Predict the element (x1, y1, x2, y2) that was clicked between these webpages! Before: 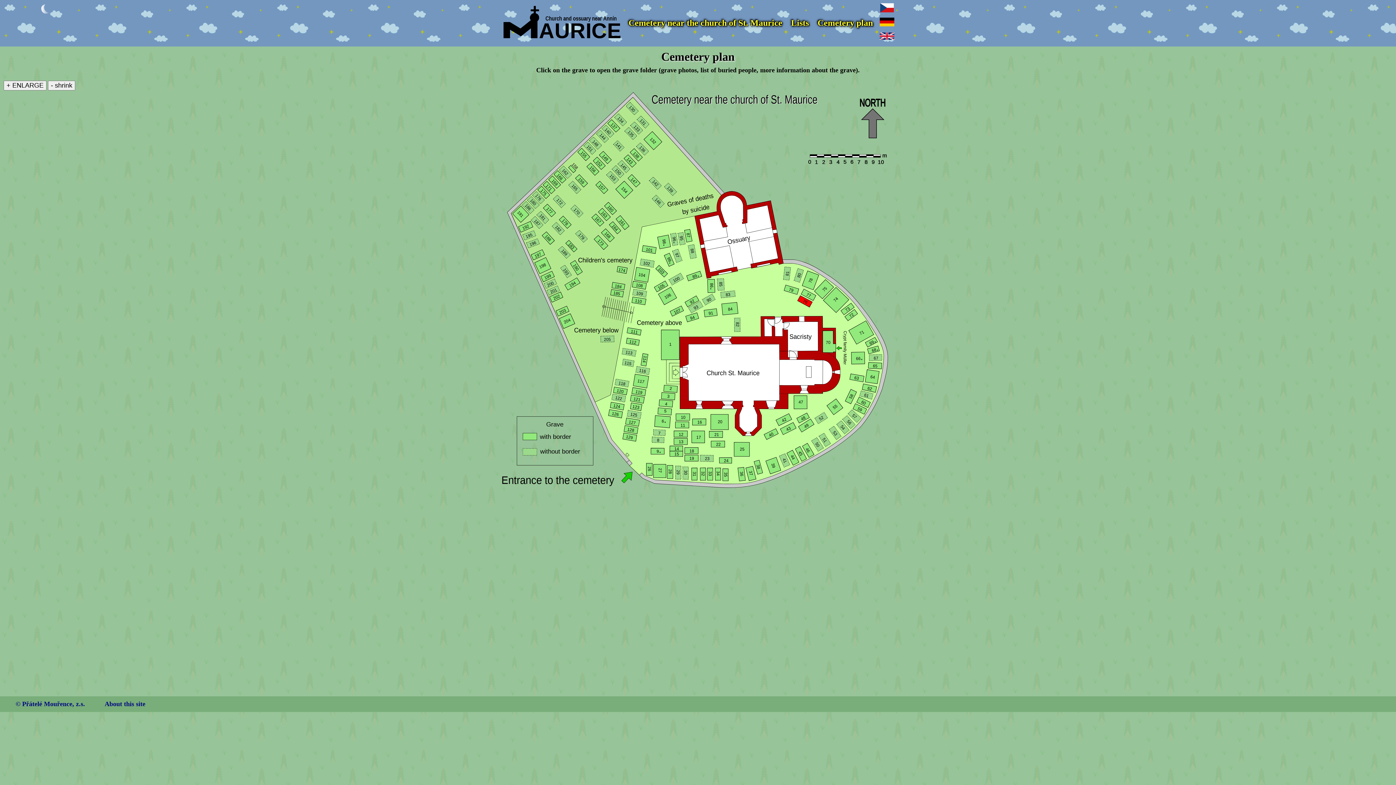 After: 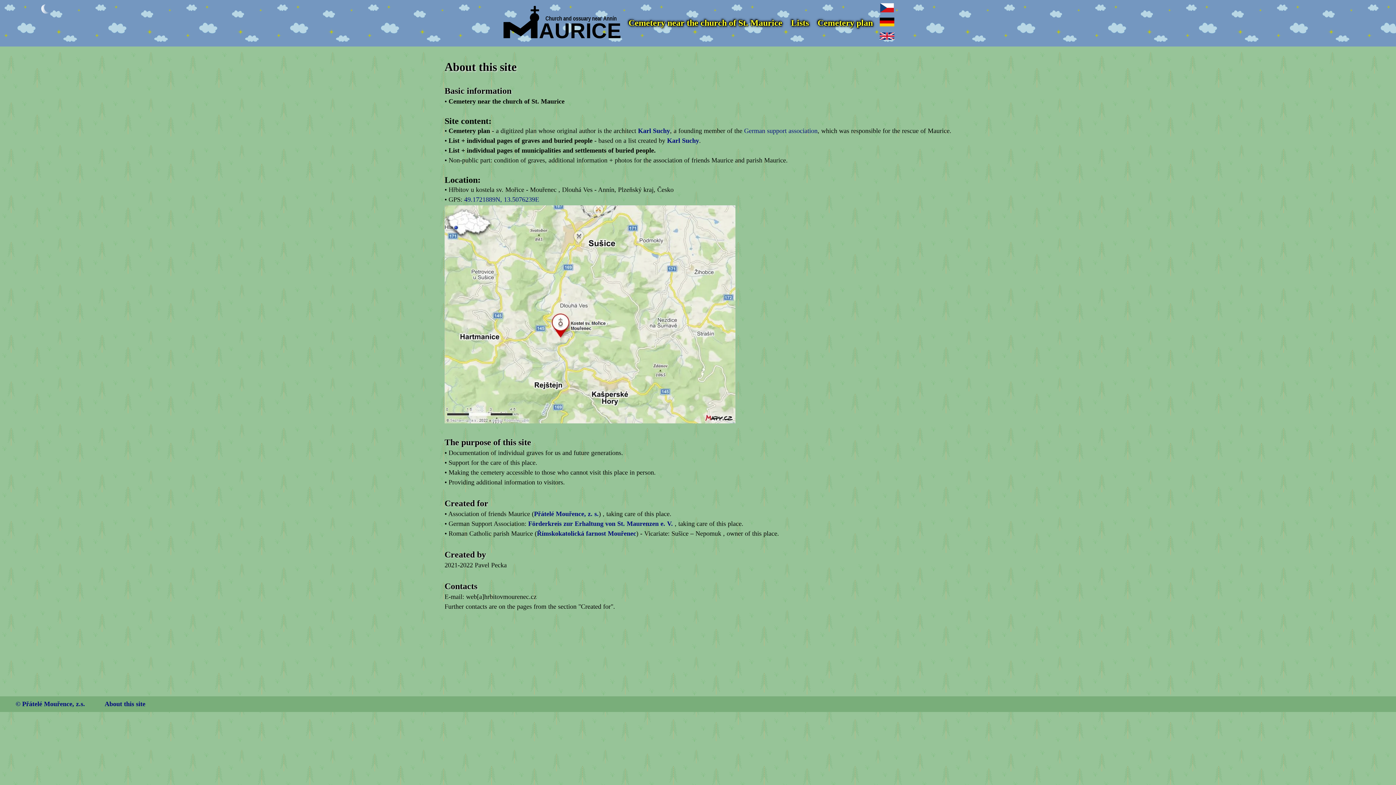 Action: bbox: (104, 700, 145, 708) label: About this site